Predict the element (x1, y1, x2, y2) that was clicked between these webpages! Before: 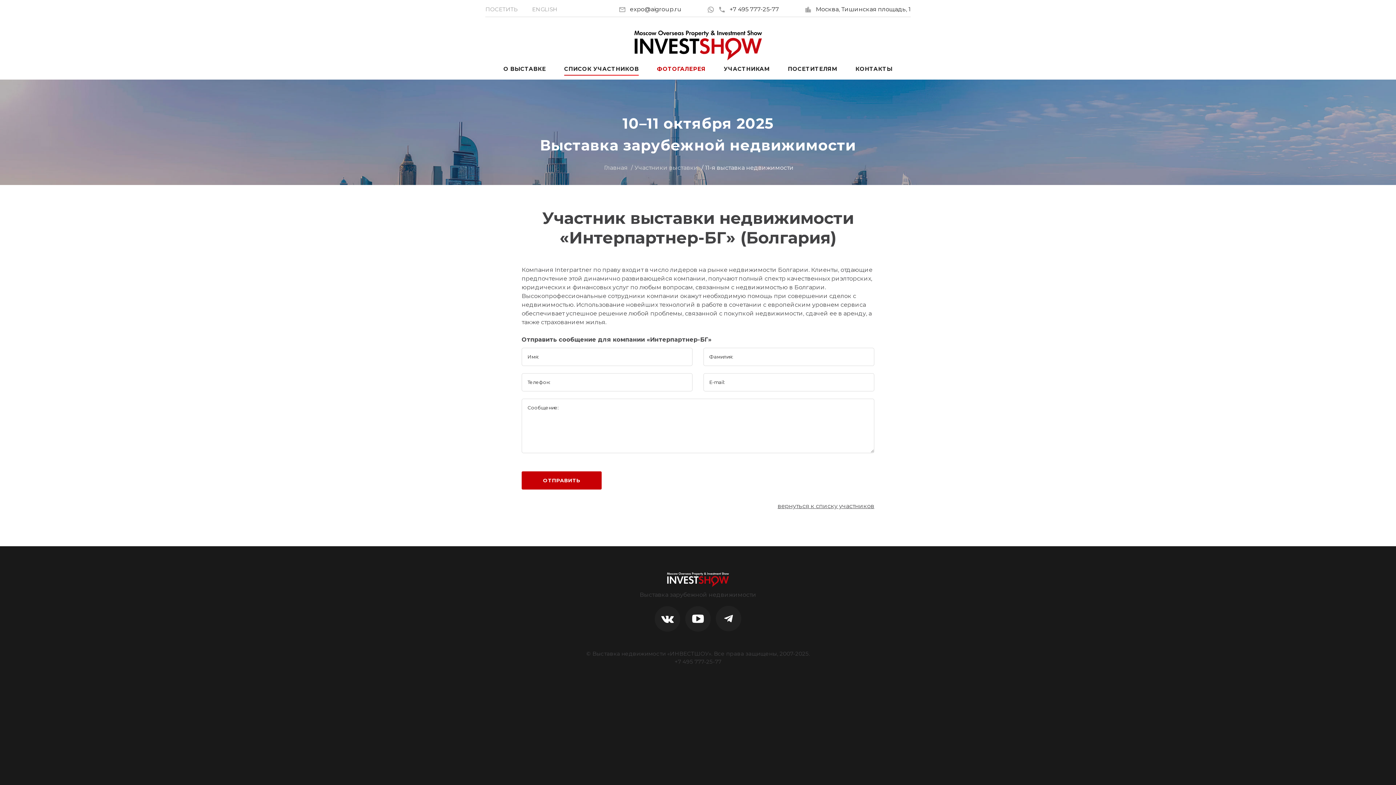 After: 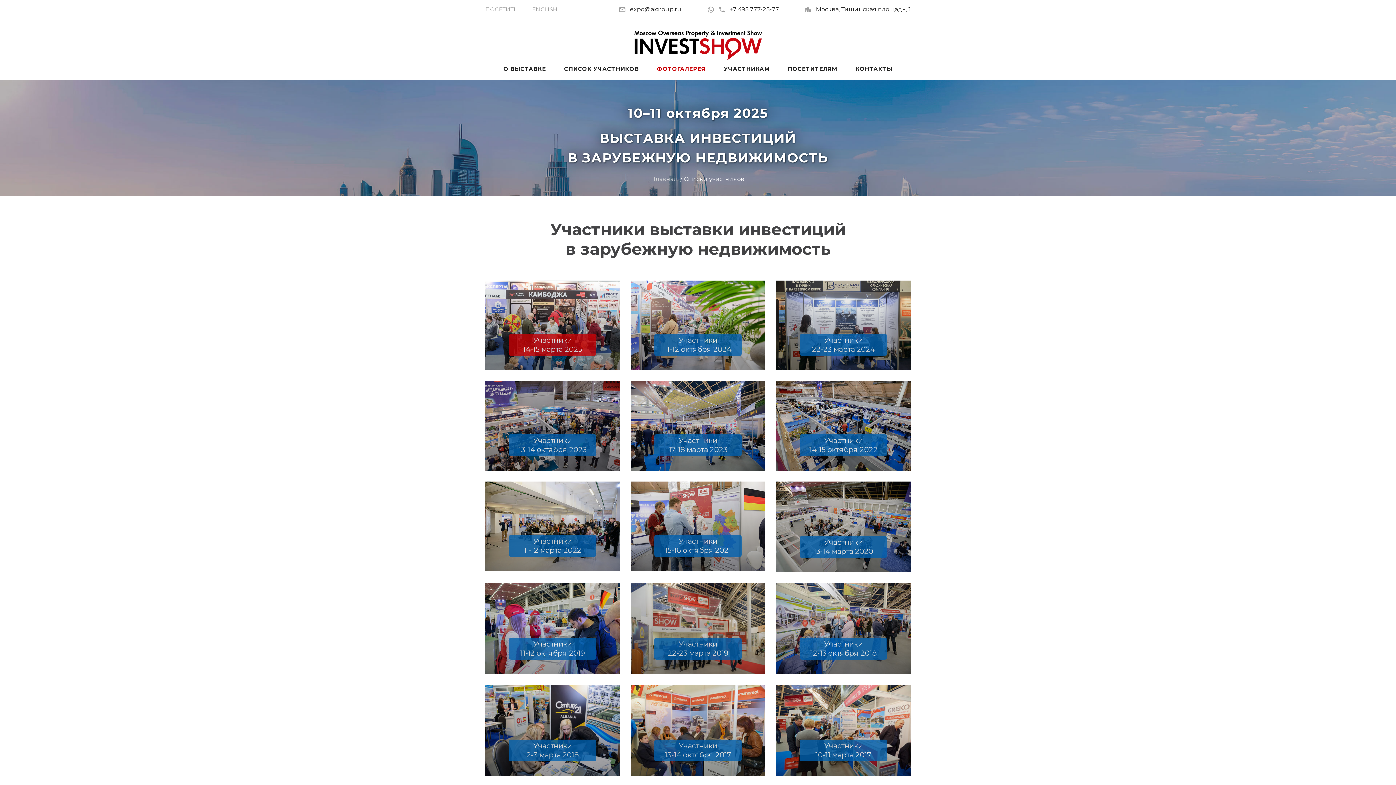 Action: bbox: (634, 164, 698, 171) label: Участники выставки